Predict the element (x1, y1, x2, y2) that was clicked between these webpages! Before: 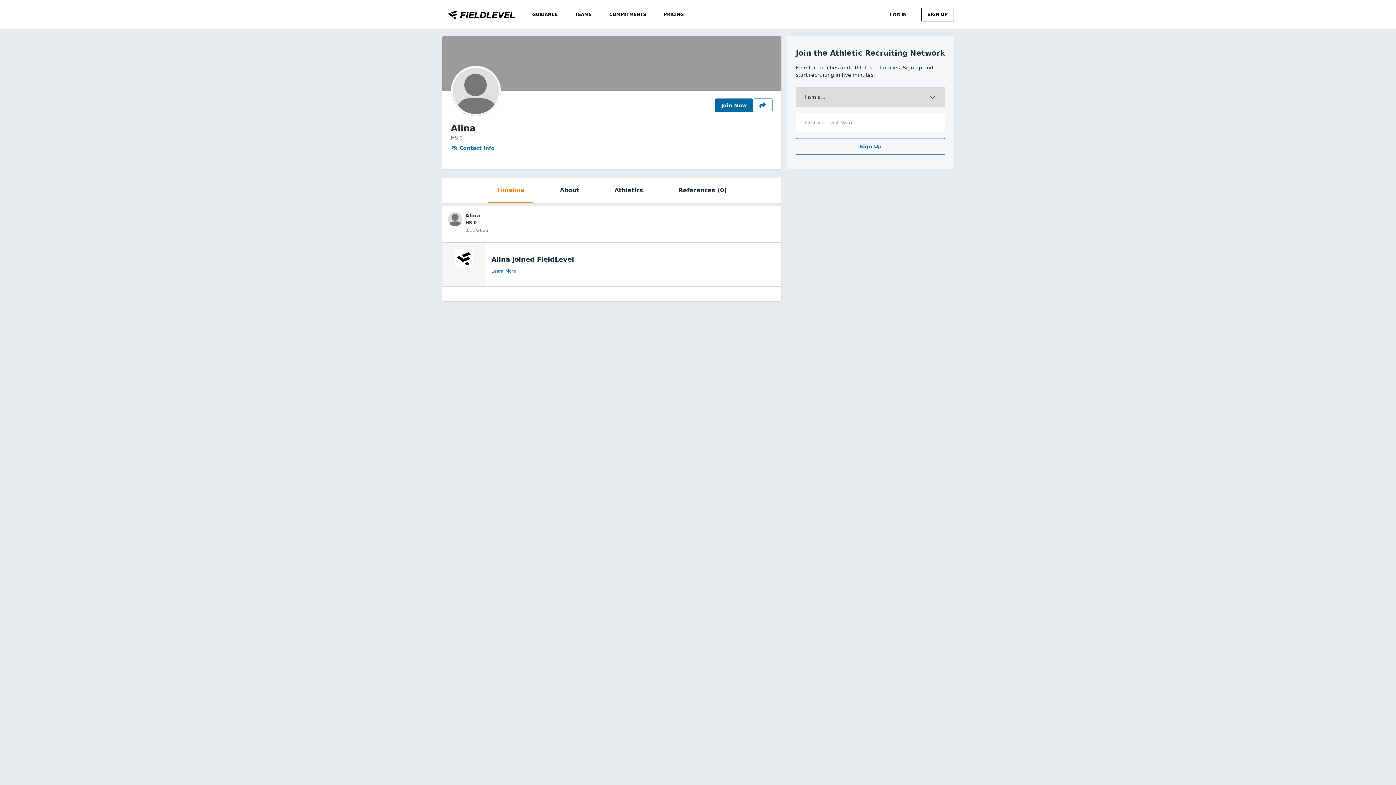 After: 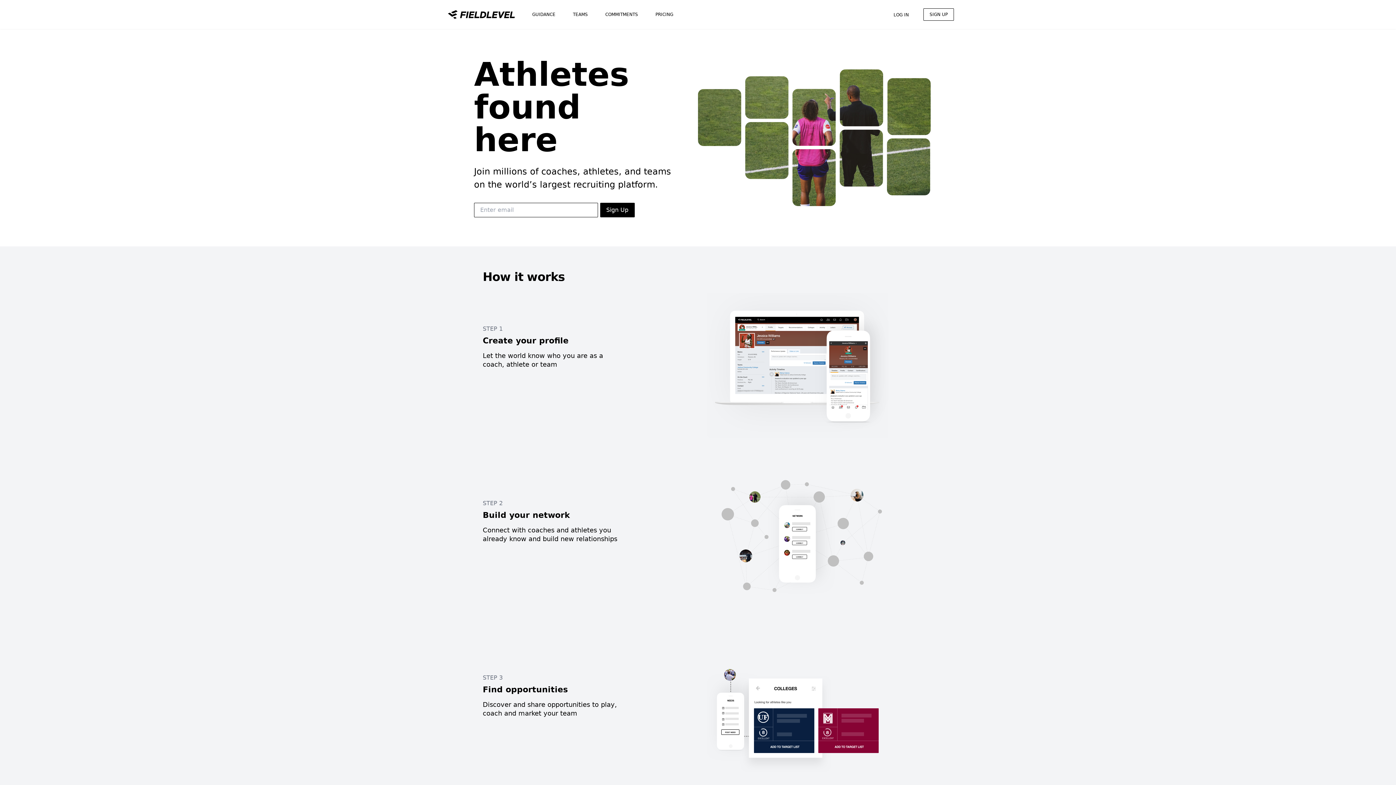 Action: bbox: (436, 10, 523, 18)